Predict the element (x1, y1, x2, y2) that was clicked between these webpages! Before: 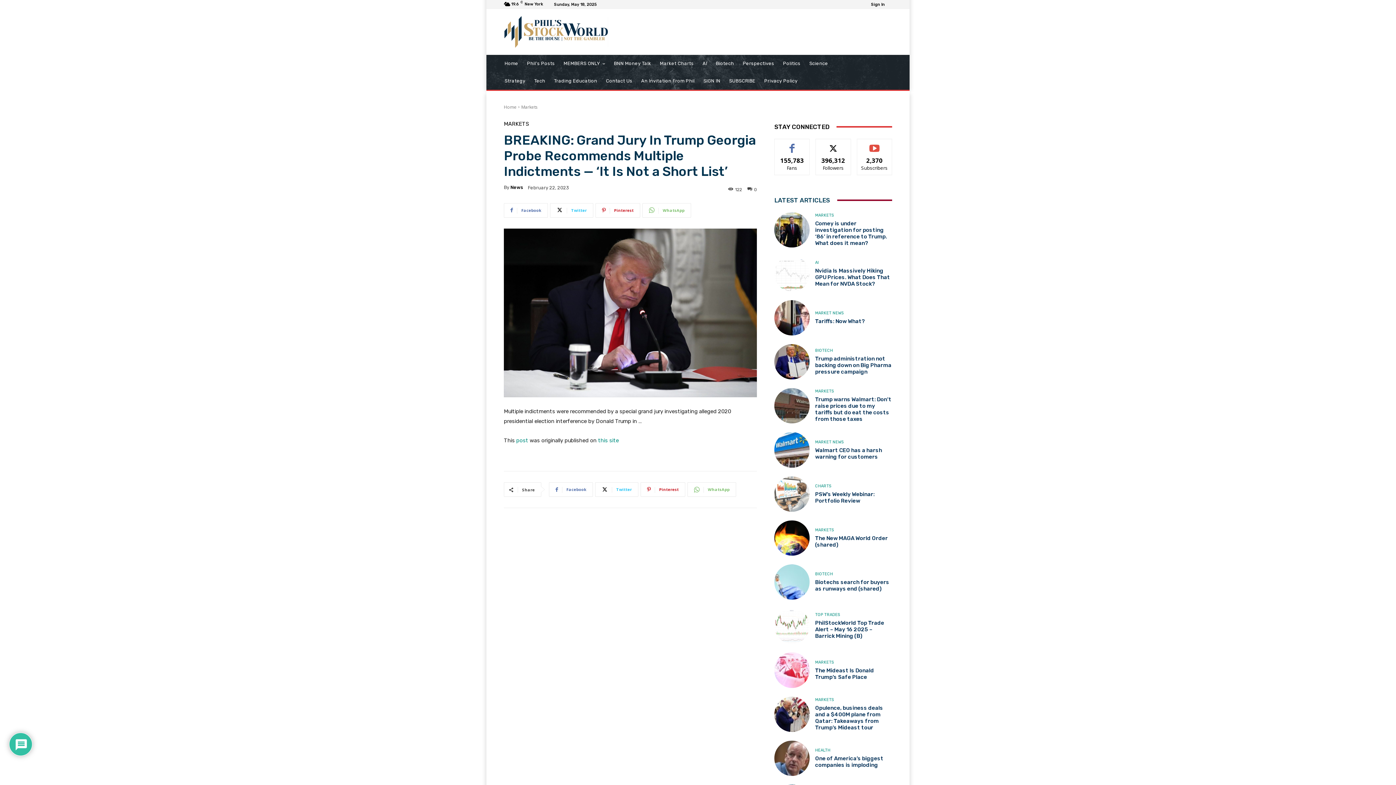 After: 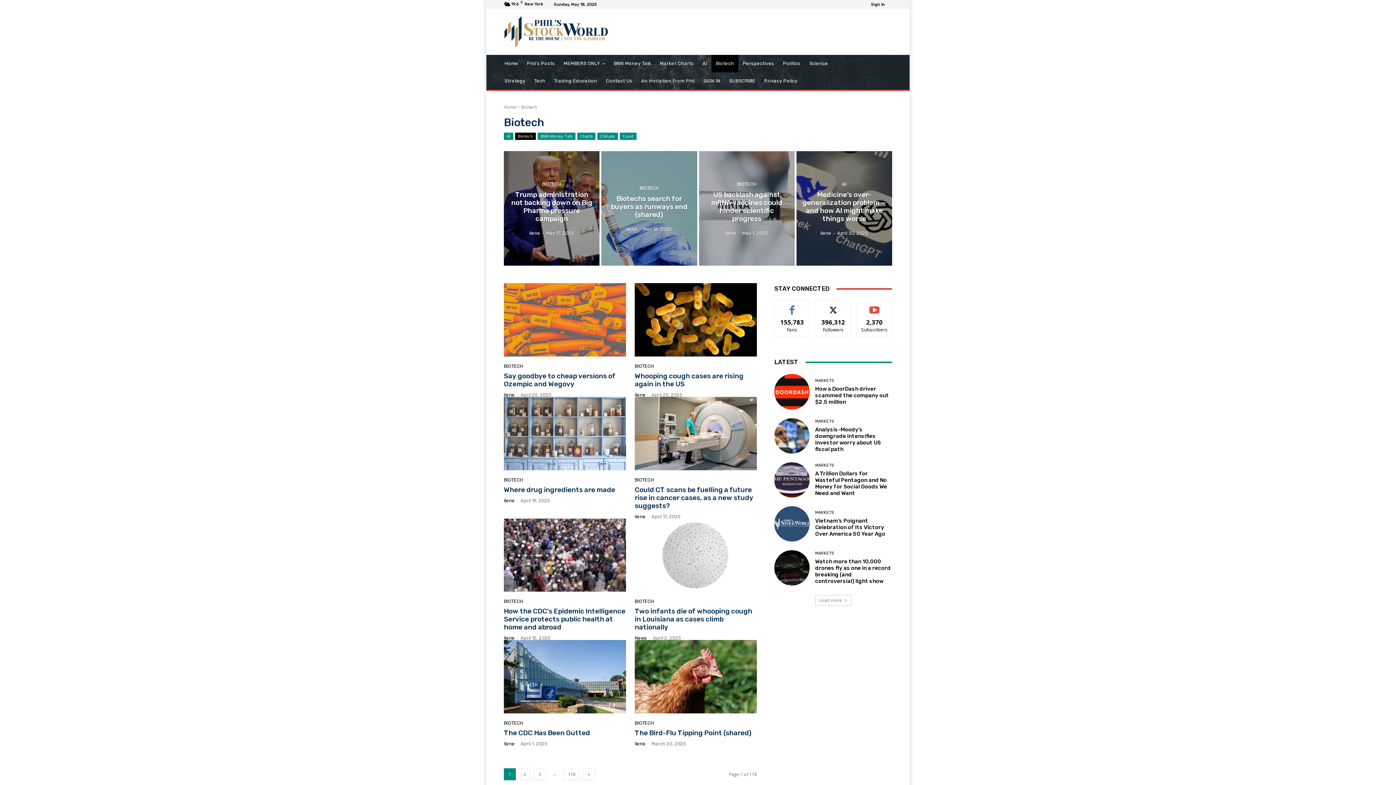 Action: bbox: (815, 348, 833, 352) label: BIOTECH